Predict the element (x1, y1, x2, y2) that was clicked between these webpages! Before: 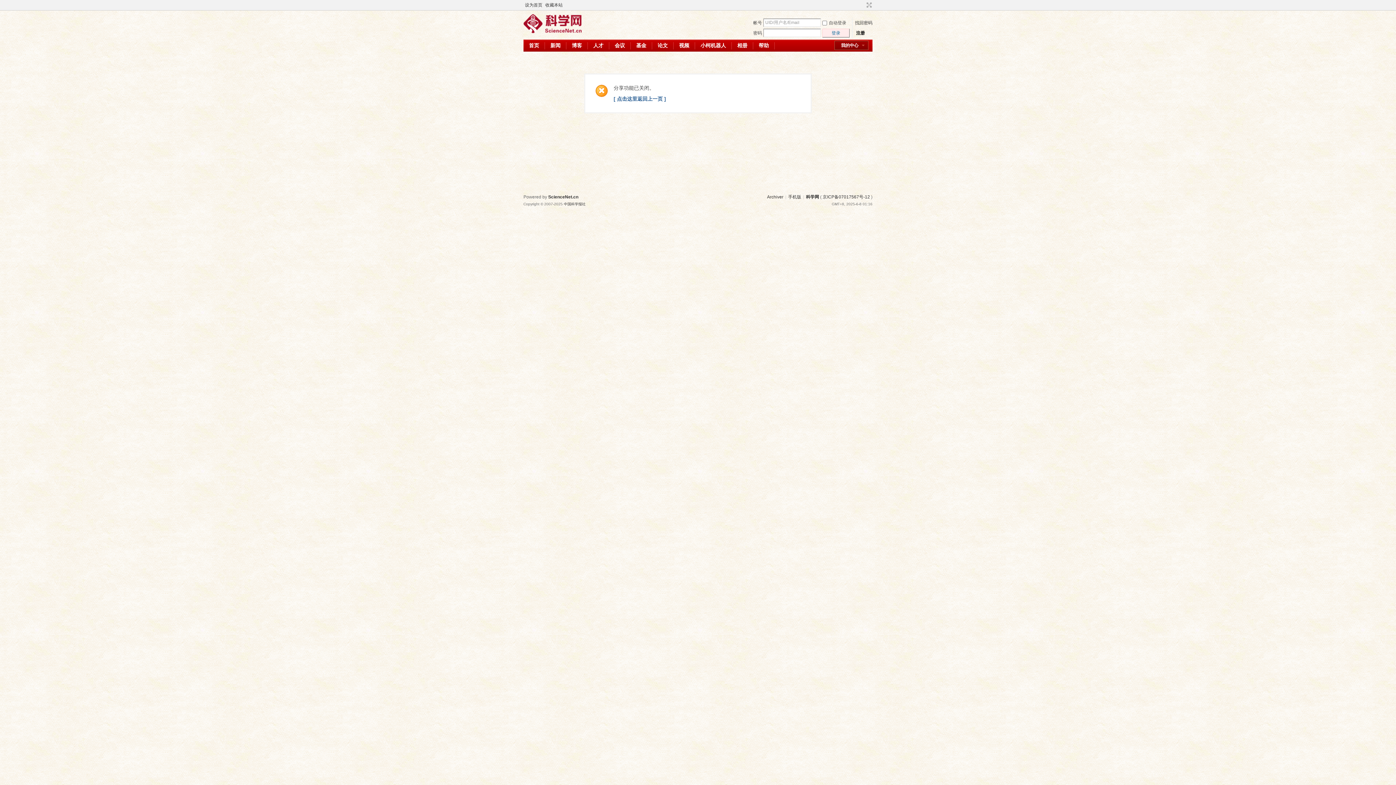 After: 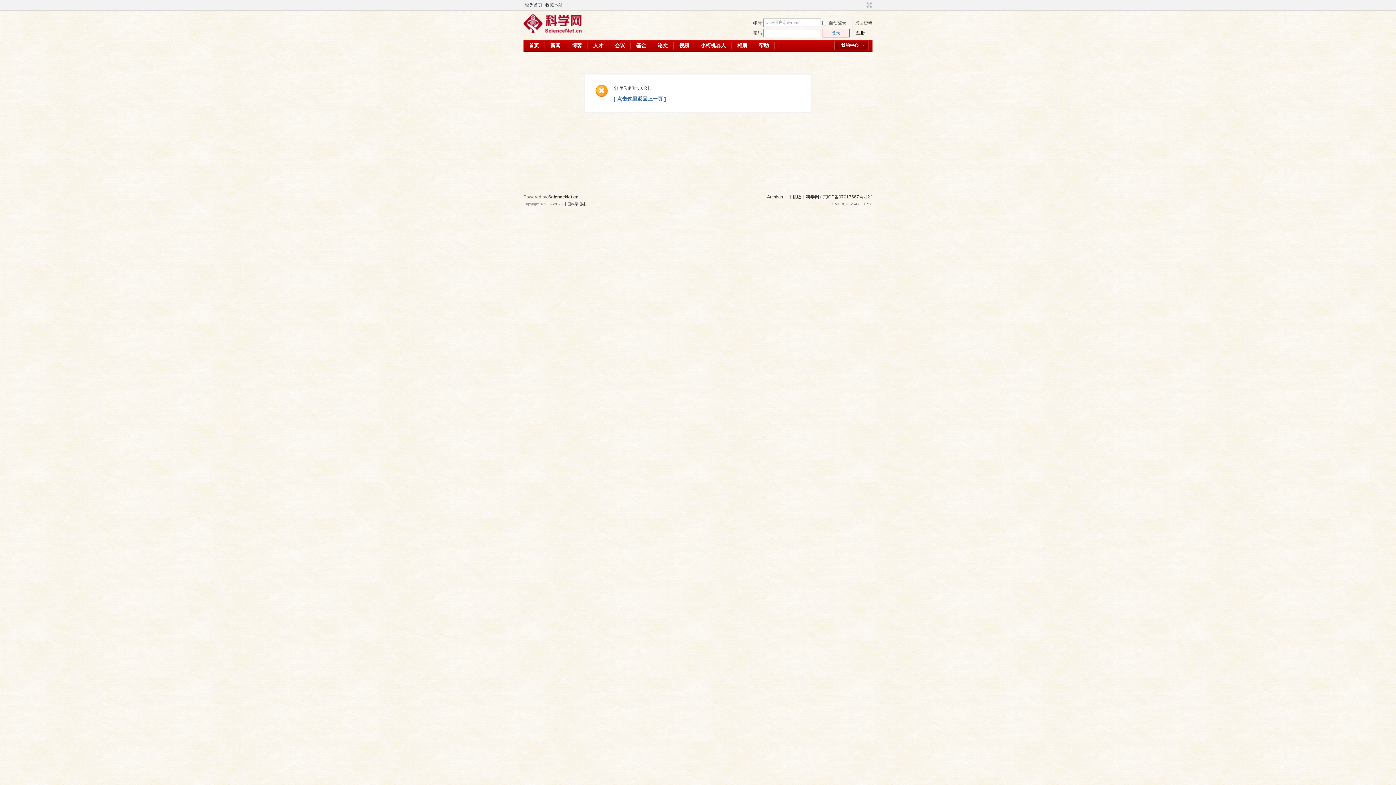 Action: label: 中国科学报社 bbox: (564, 202, 585, 206)